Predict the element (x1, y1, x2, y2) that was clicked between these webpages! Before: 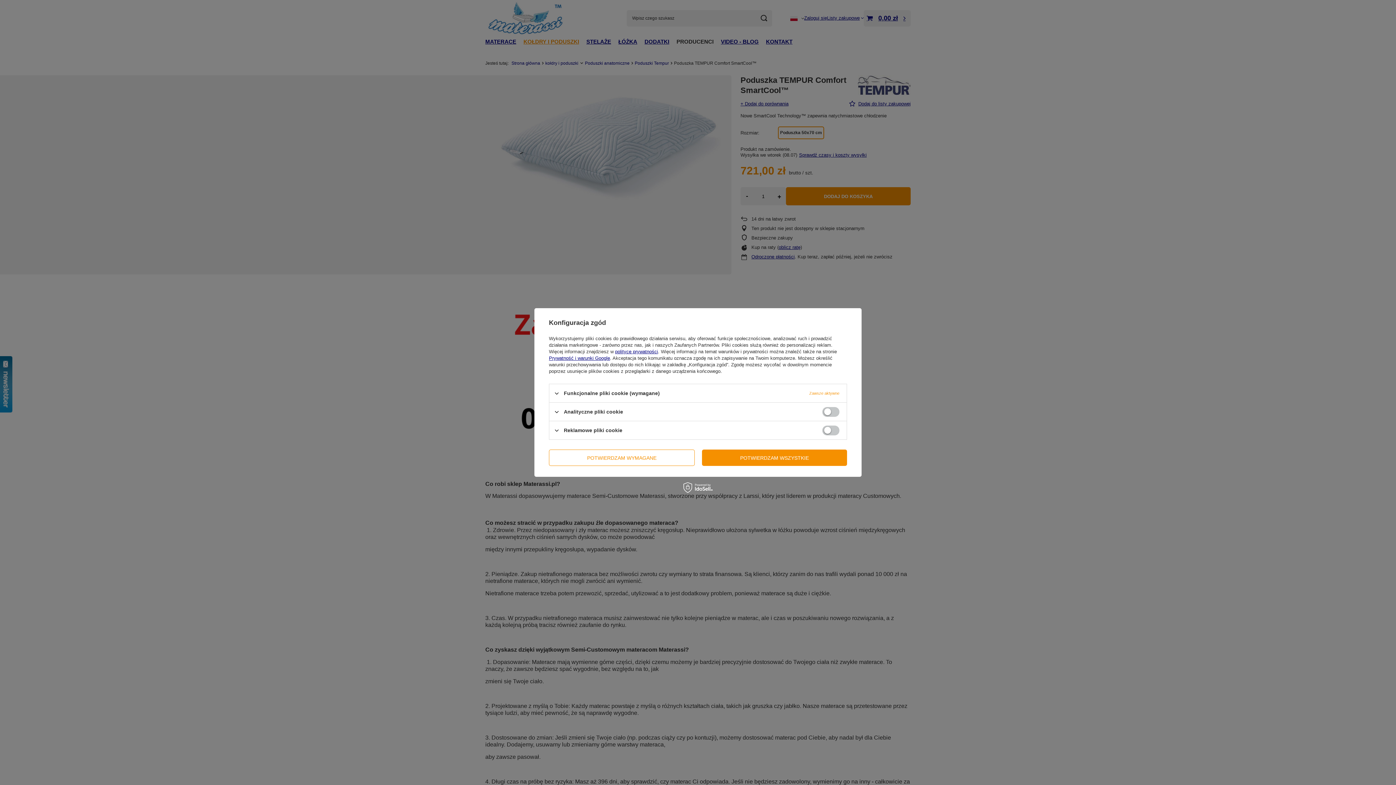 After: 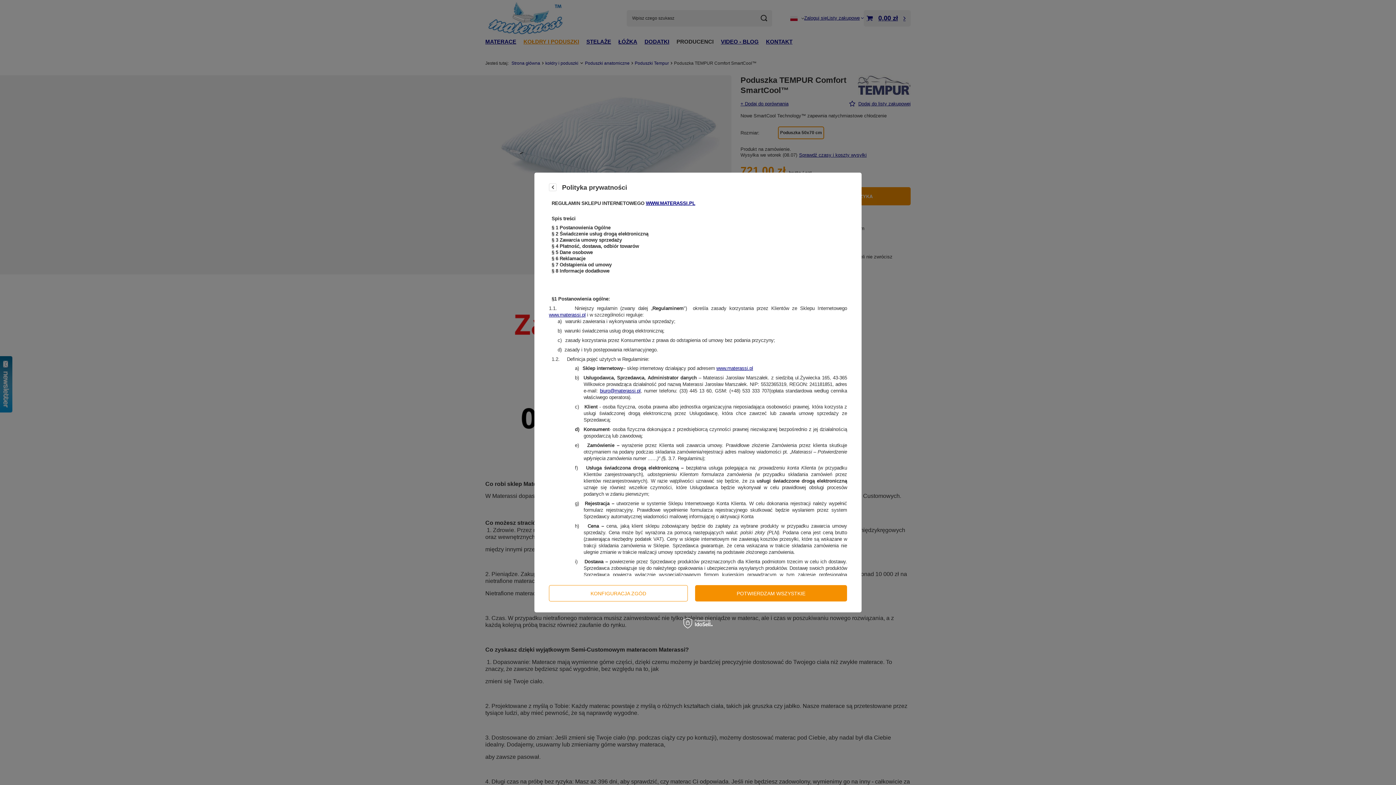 Action: bbox: (615, 349, 658, 354) label: polityce prywatności